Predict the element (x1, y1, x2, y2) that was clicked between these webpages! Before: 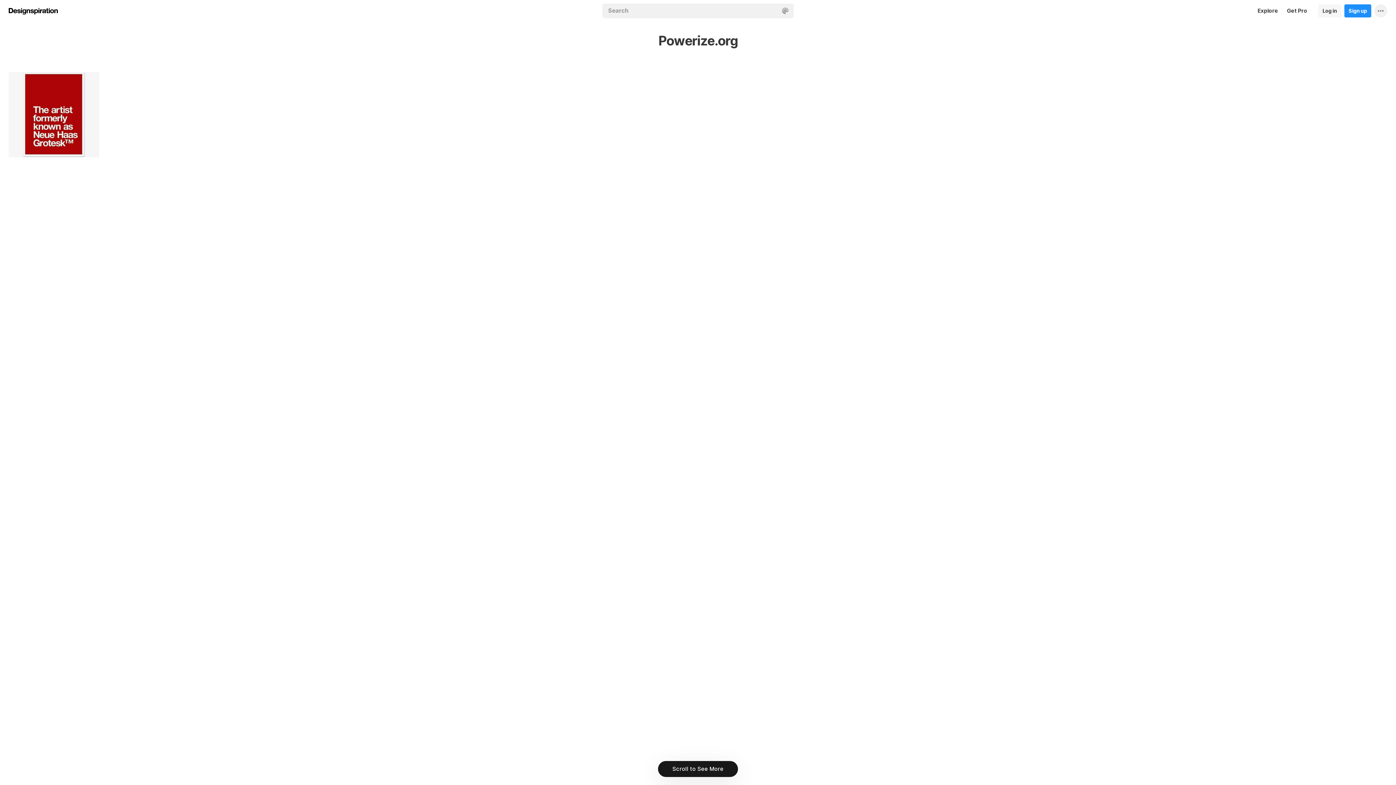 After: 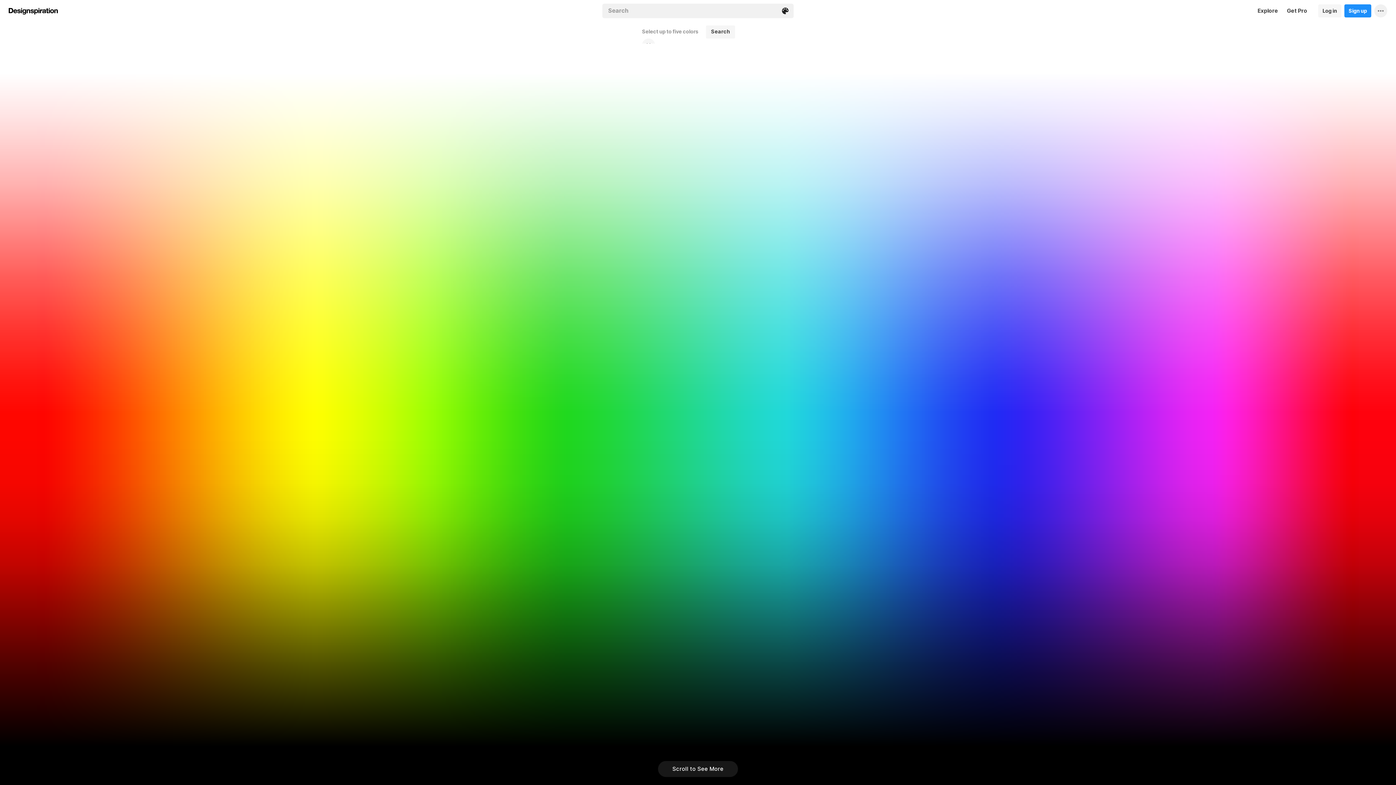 Action: bbox: (778, 3, 792, 18)